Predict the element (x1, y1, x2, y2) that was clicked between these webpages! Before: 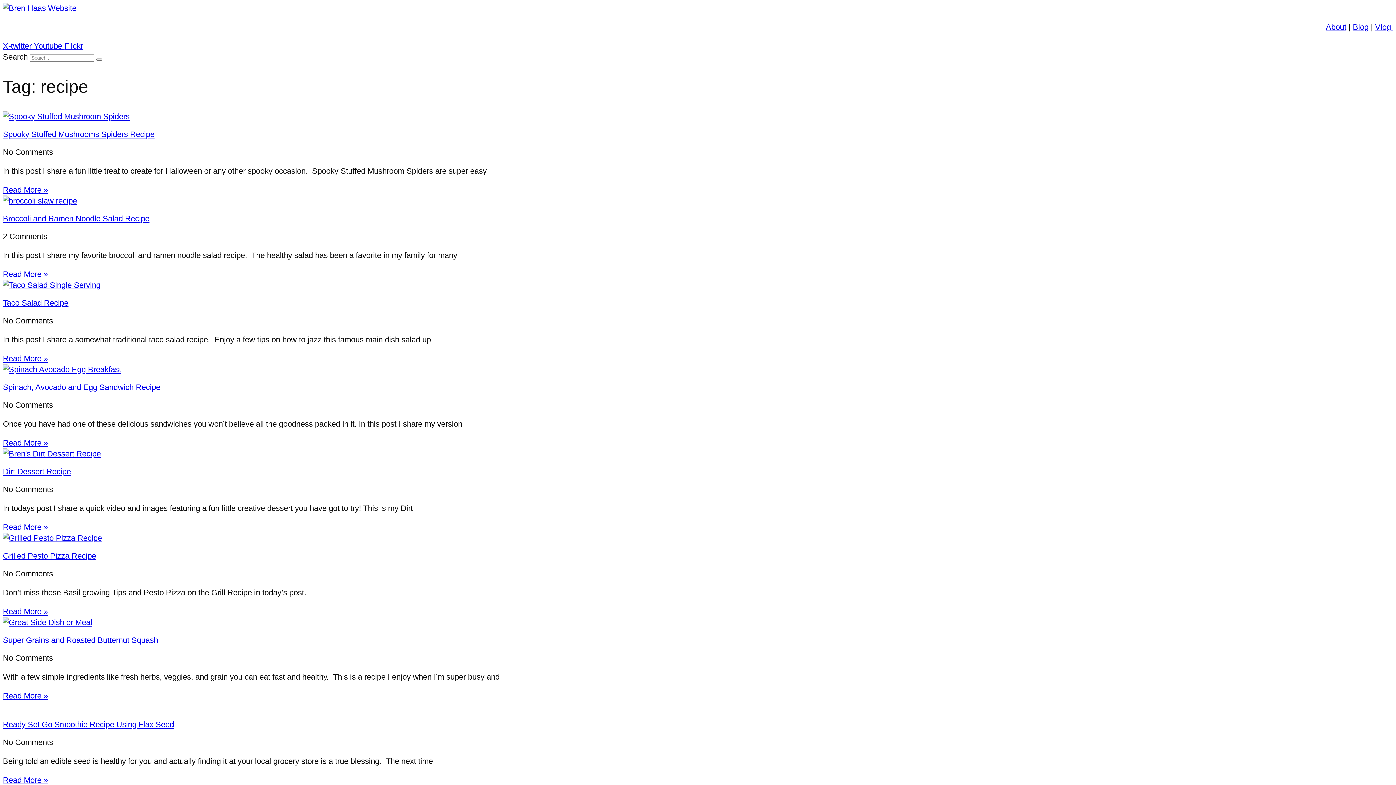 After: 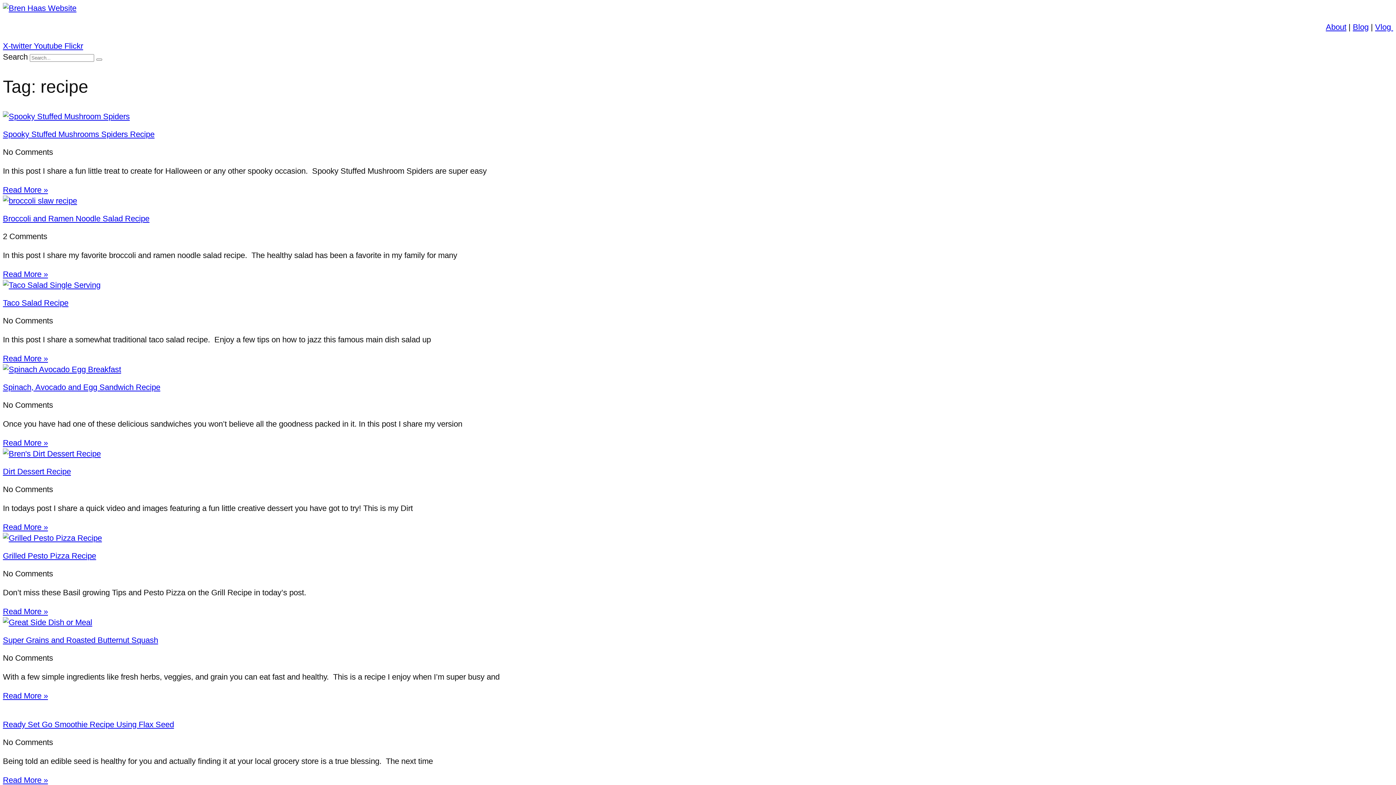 Action: bbox: (1353, 22, 1369, 31) label: Blog